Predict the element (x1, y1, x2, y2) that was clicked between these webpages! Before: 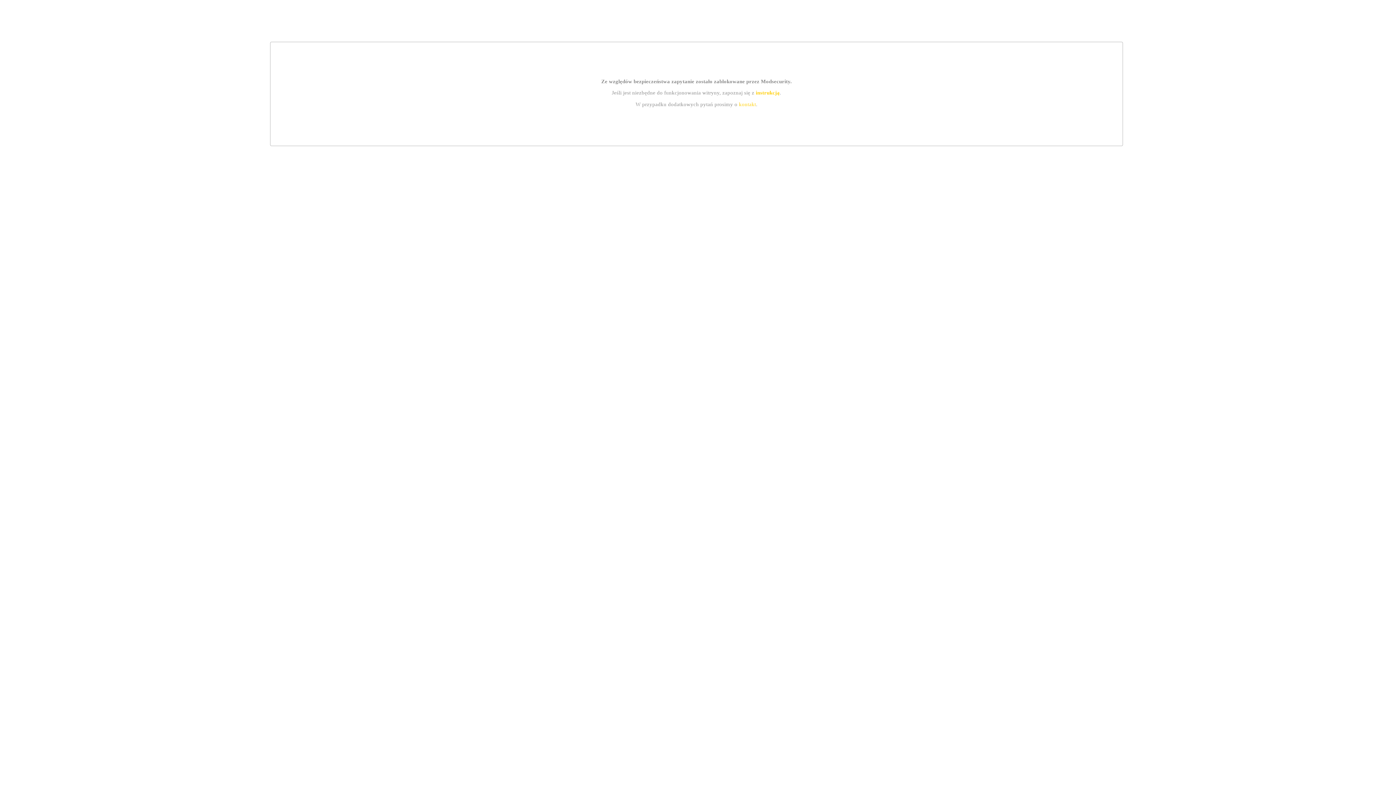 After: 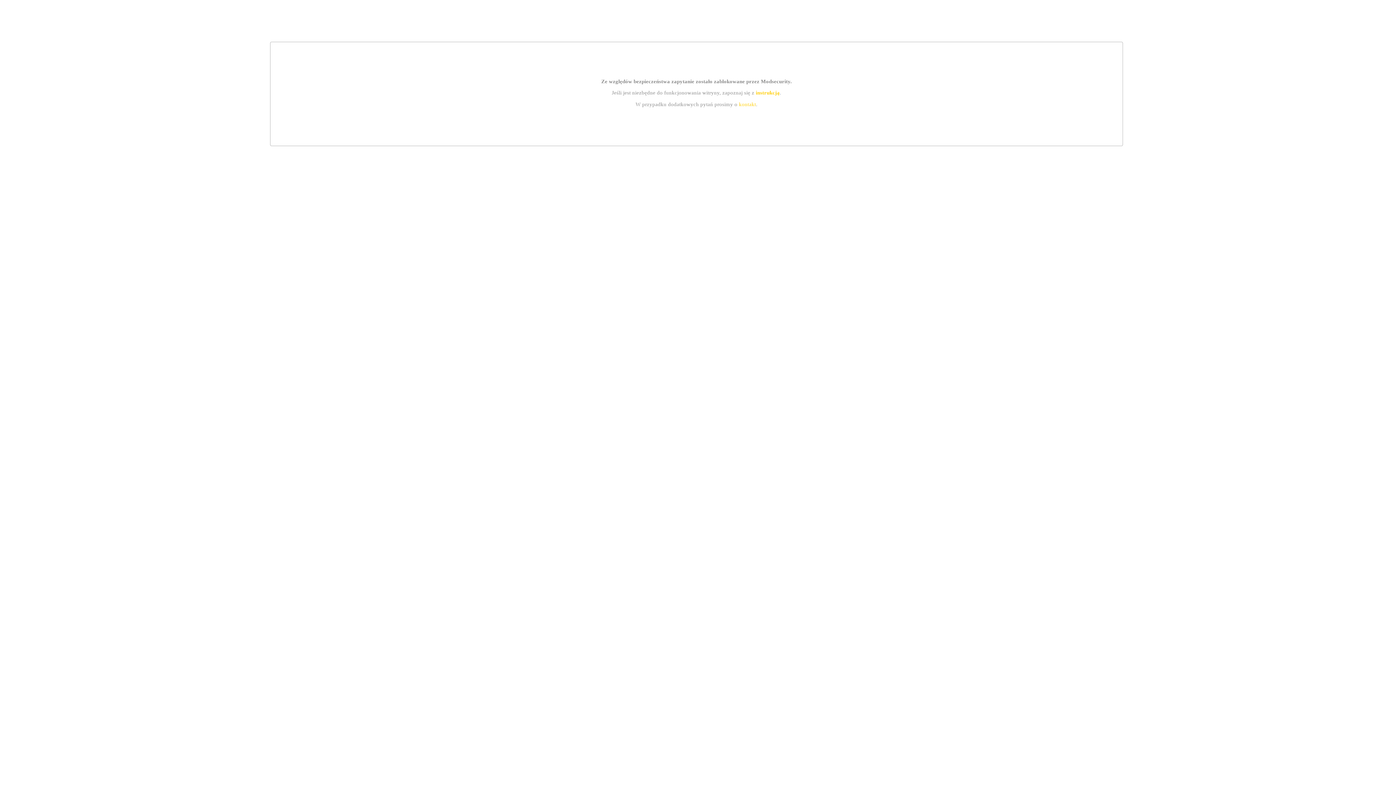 Action: bbox: (739, 101, 756, 107) label: kontakt